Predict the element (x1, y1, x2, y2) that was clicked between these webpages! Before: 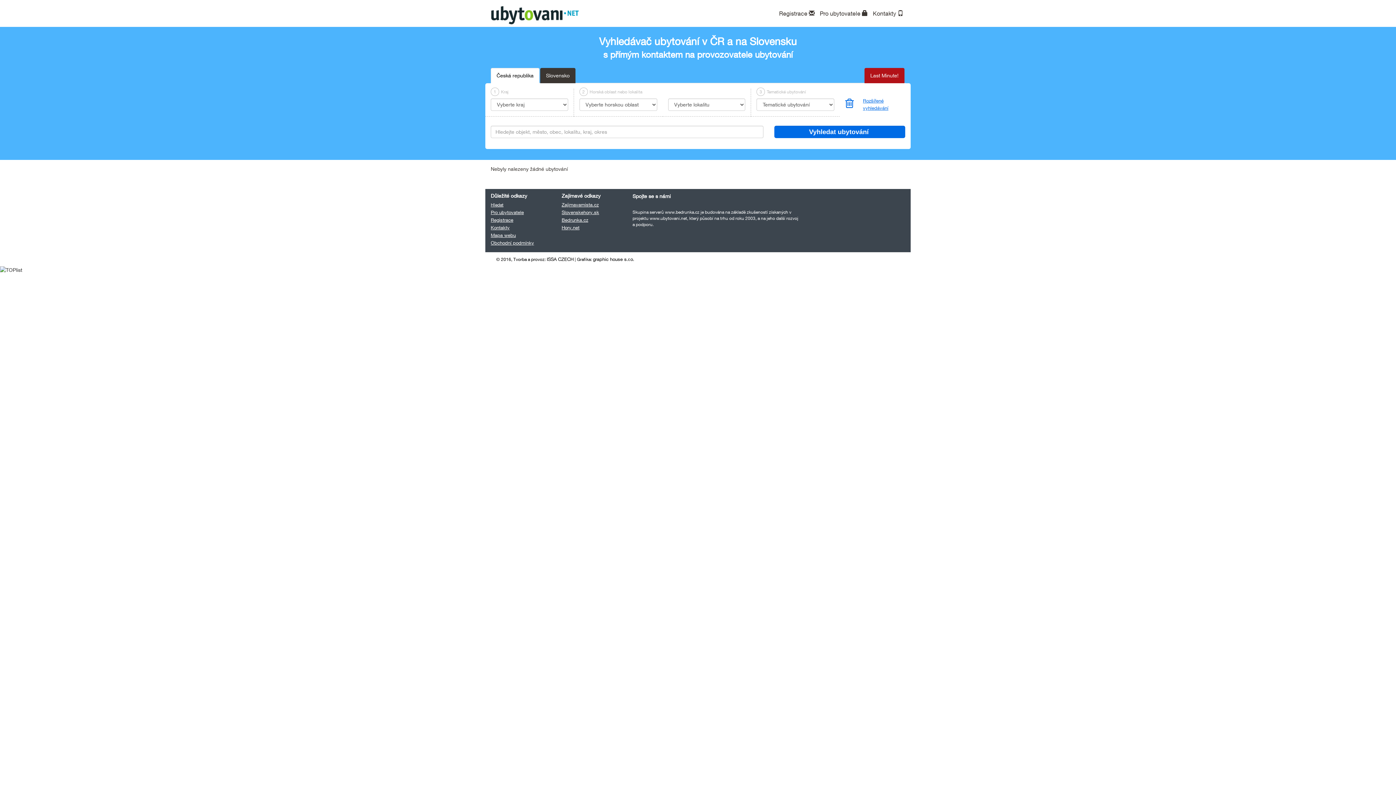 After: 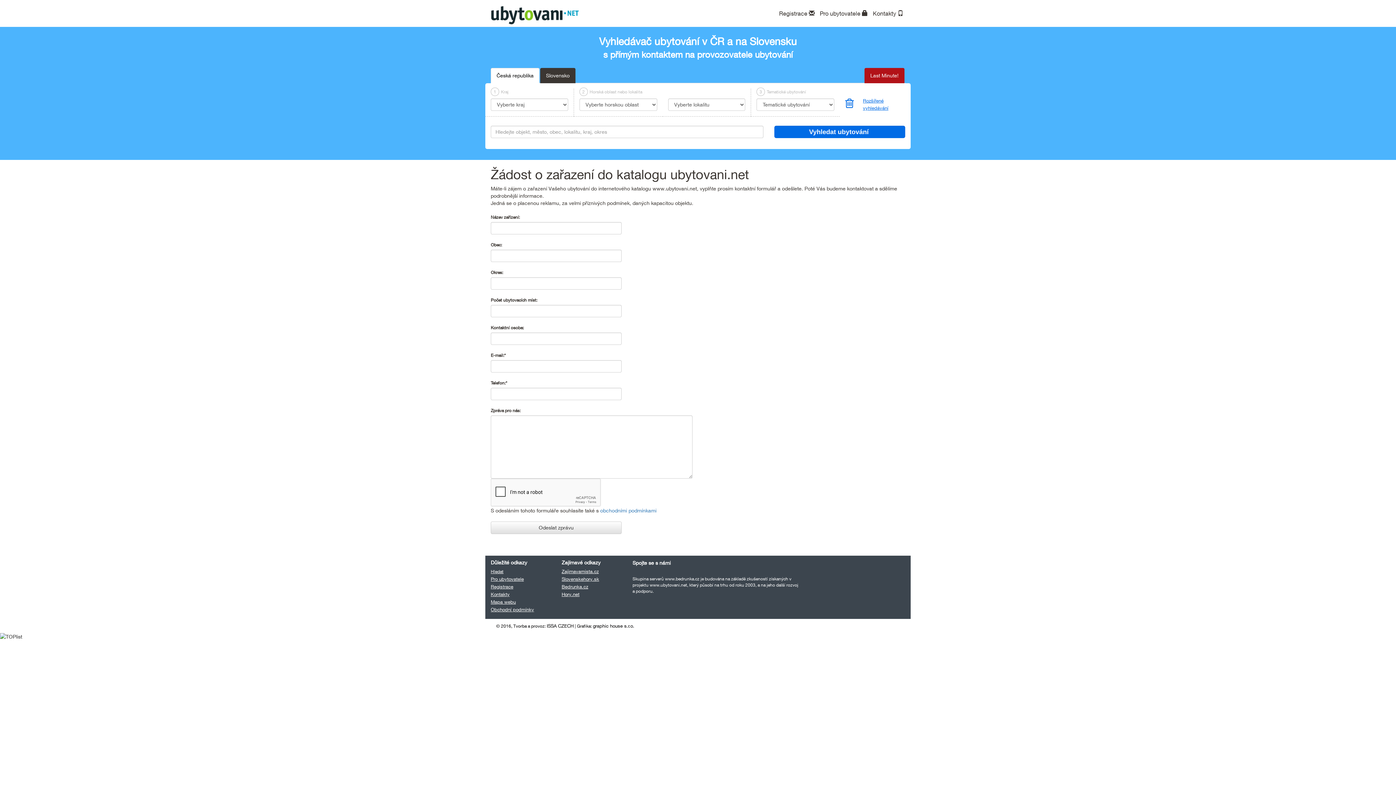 Action: label: Registrace bbox: (490, 216, 513, 222)